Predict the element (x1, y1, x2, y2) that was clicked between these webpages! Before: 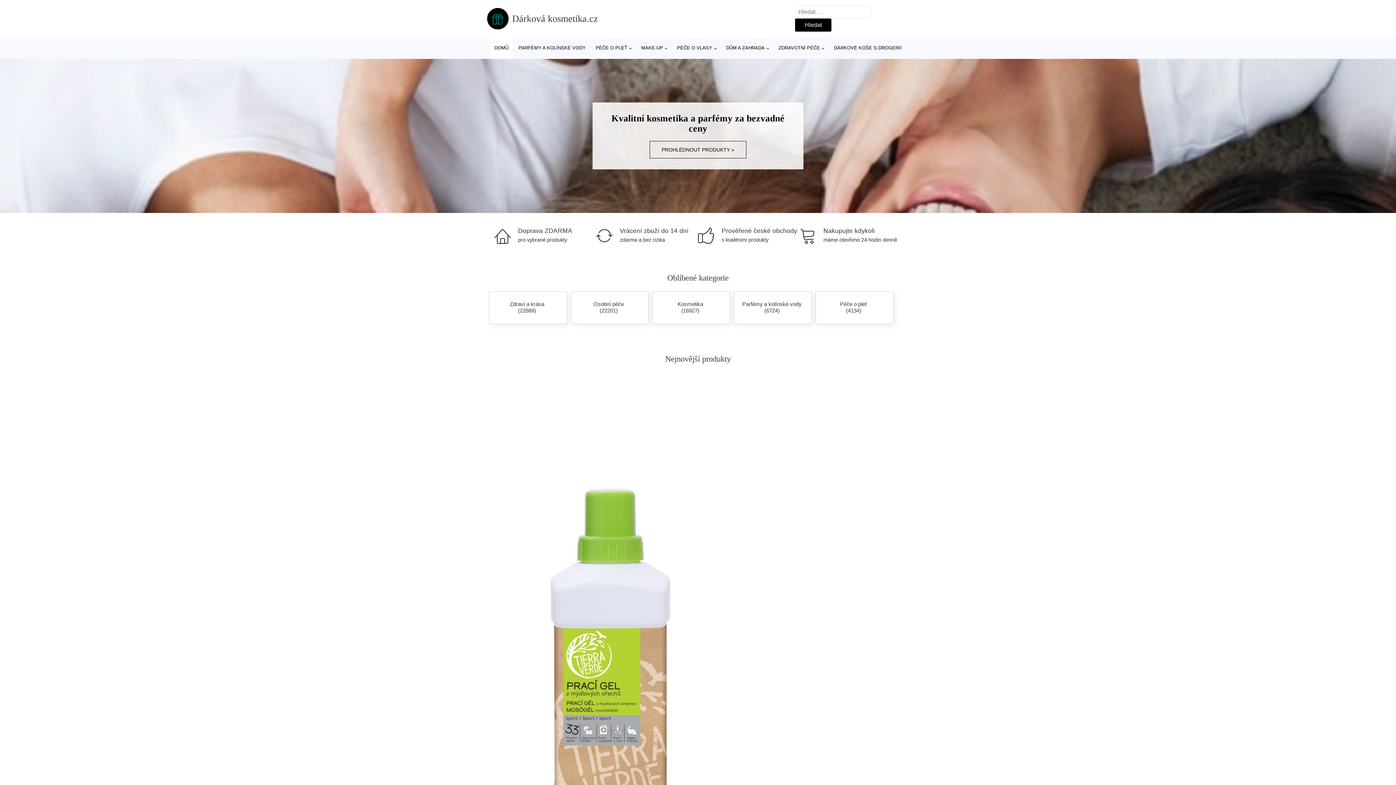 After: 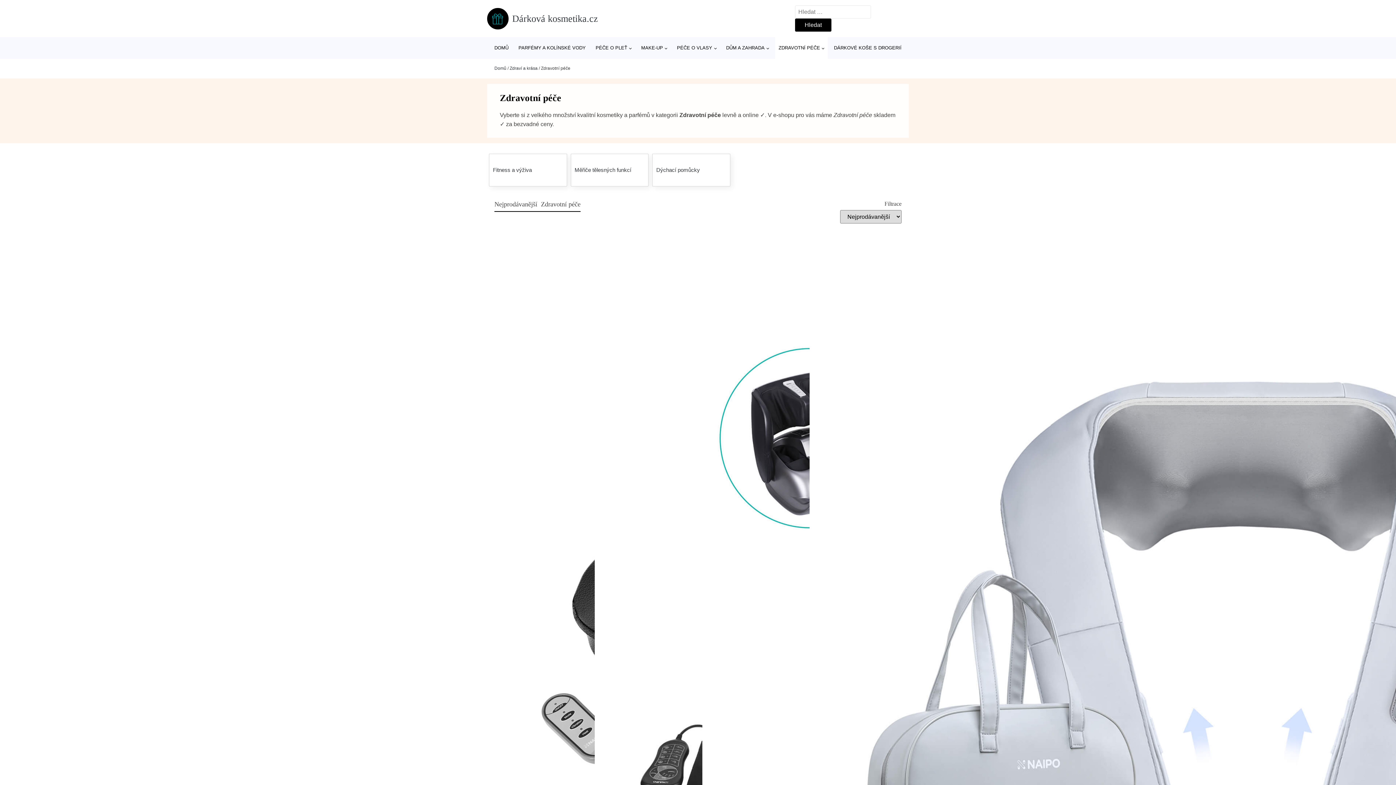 Action: bbox: (775, 37, 827, 58) label: ZDRAVOTNÍ PÉČE